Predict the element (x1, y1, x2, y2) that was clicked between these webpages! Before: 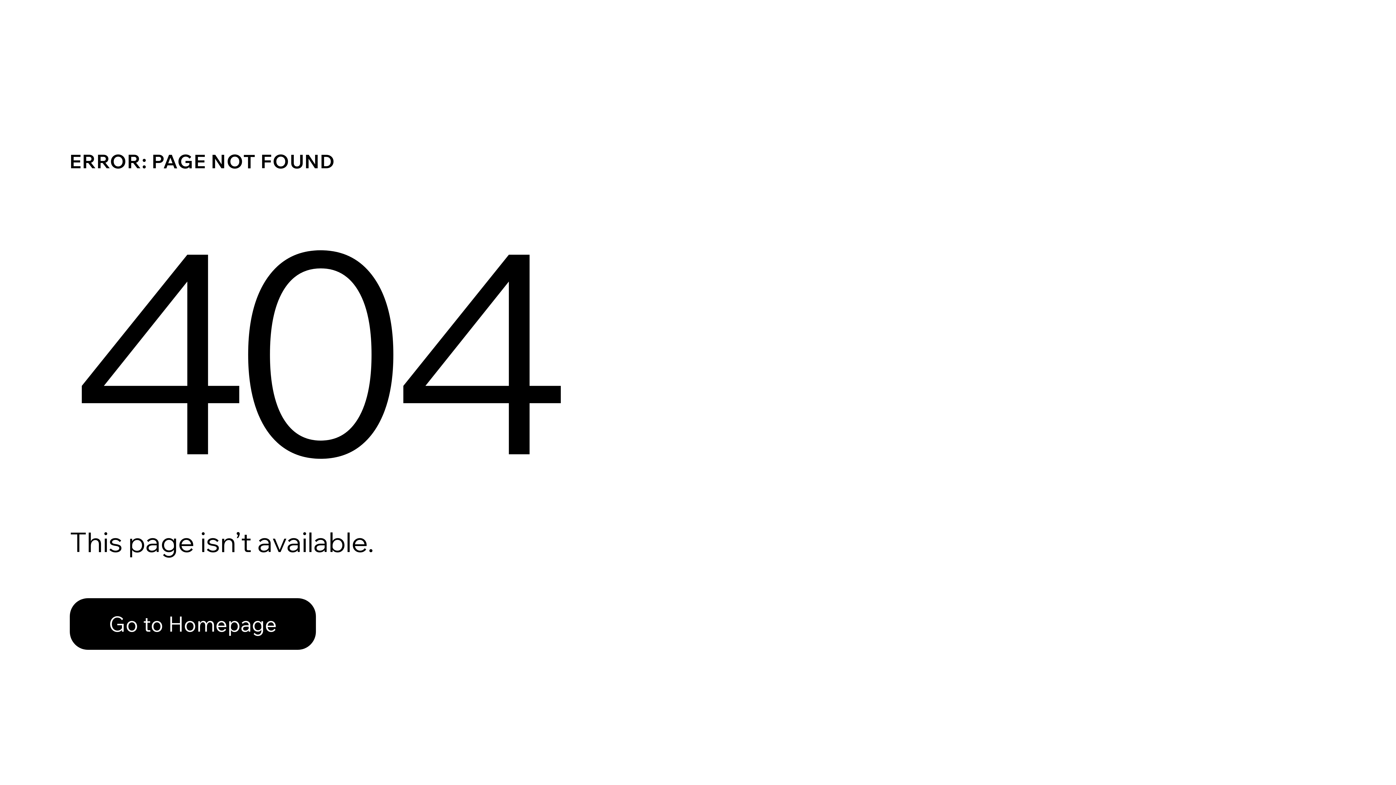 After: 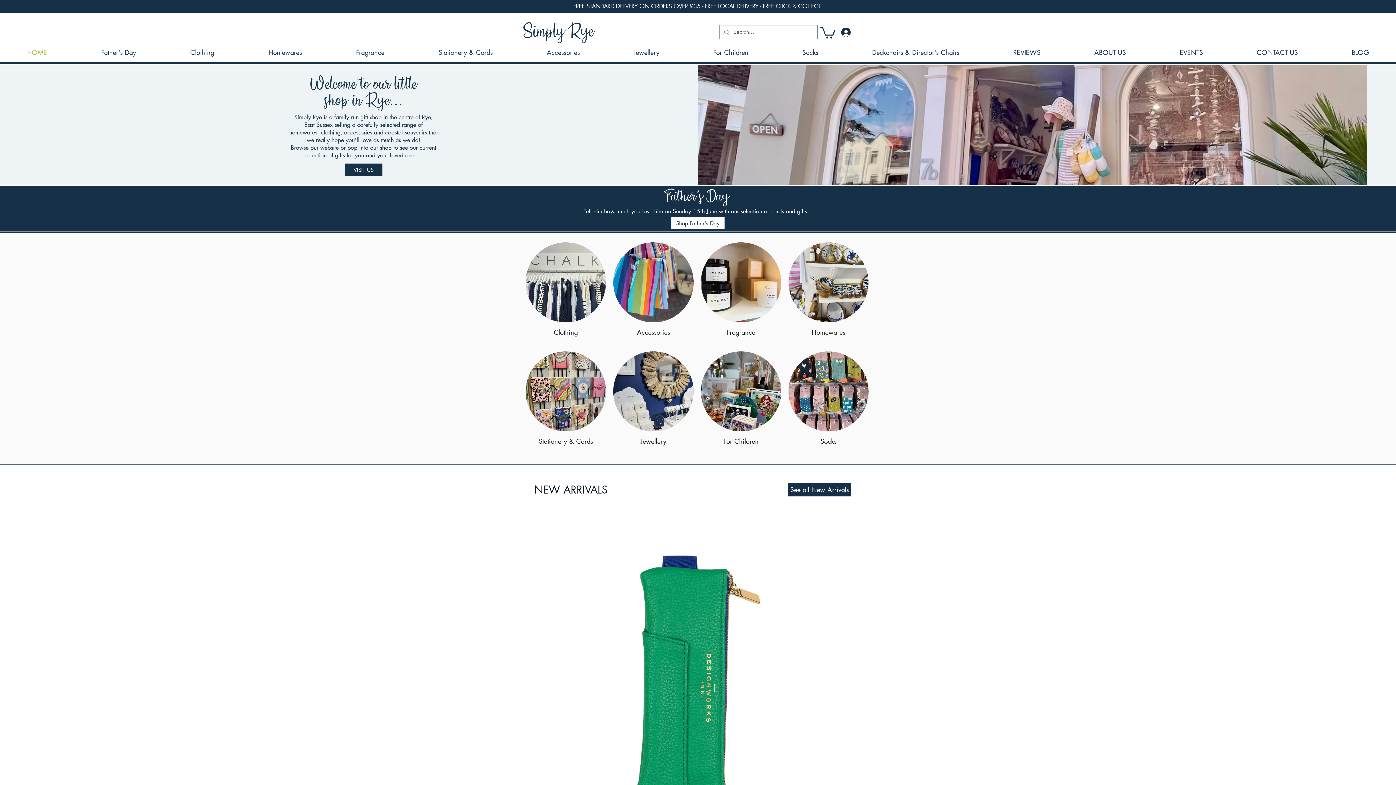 Action: label: Go to Homepage bbox: (69, 598, 316, 650)